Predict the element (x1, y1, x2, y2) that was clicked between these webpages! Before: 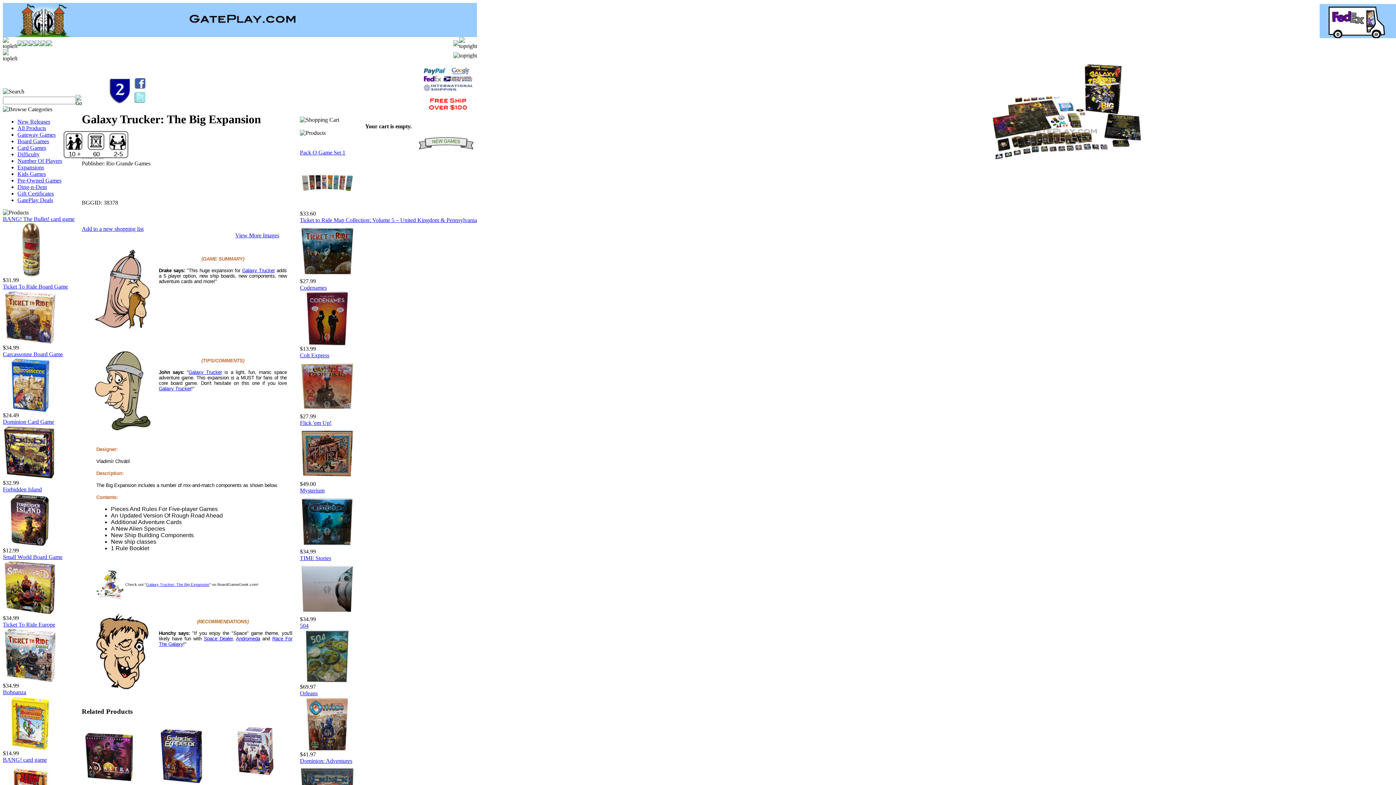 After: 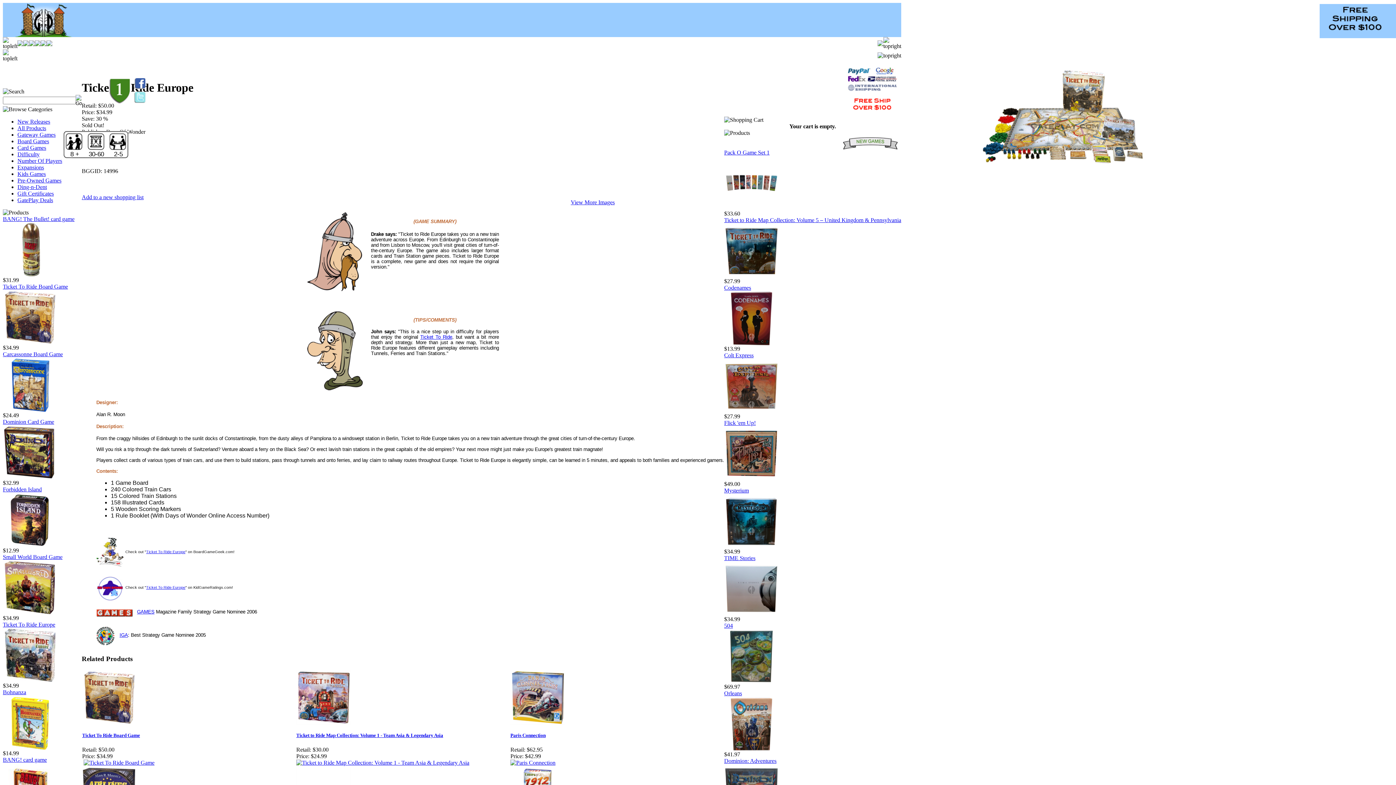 Action: bbox: (2, 621, 55, 628) label: Ticket To Ride Europe